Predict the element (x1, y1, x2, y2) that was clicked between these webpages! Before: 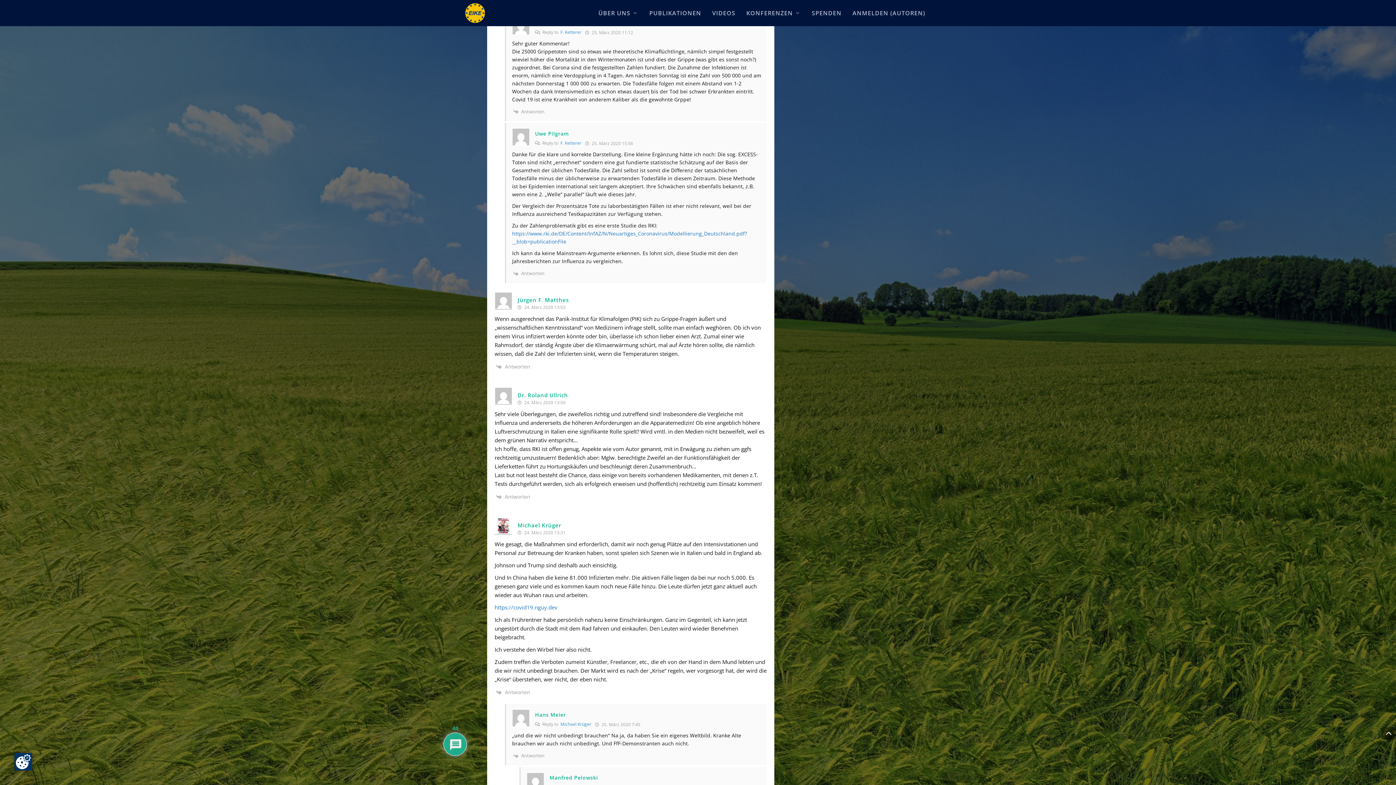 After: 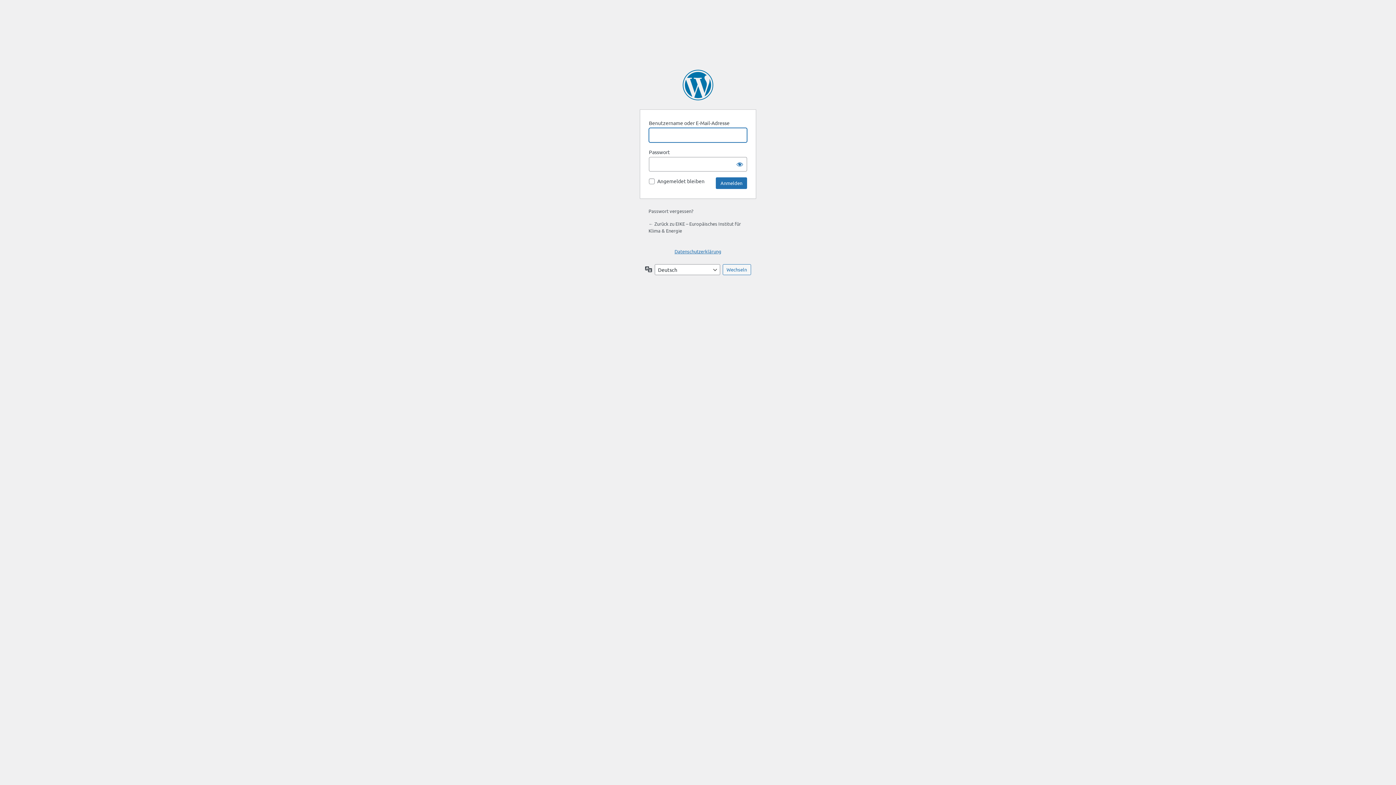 Action: label: ANMELDEN (AUTOREN) bbox: (852, 10, 925, 26)